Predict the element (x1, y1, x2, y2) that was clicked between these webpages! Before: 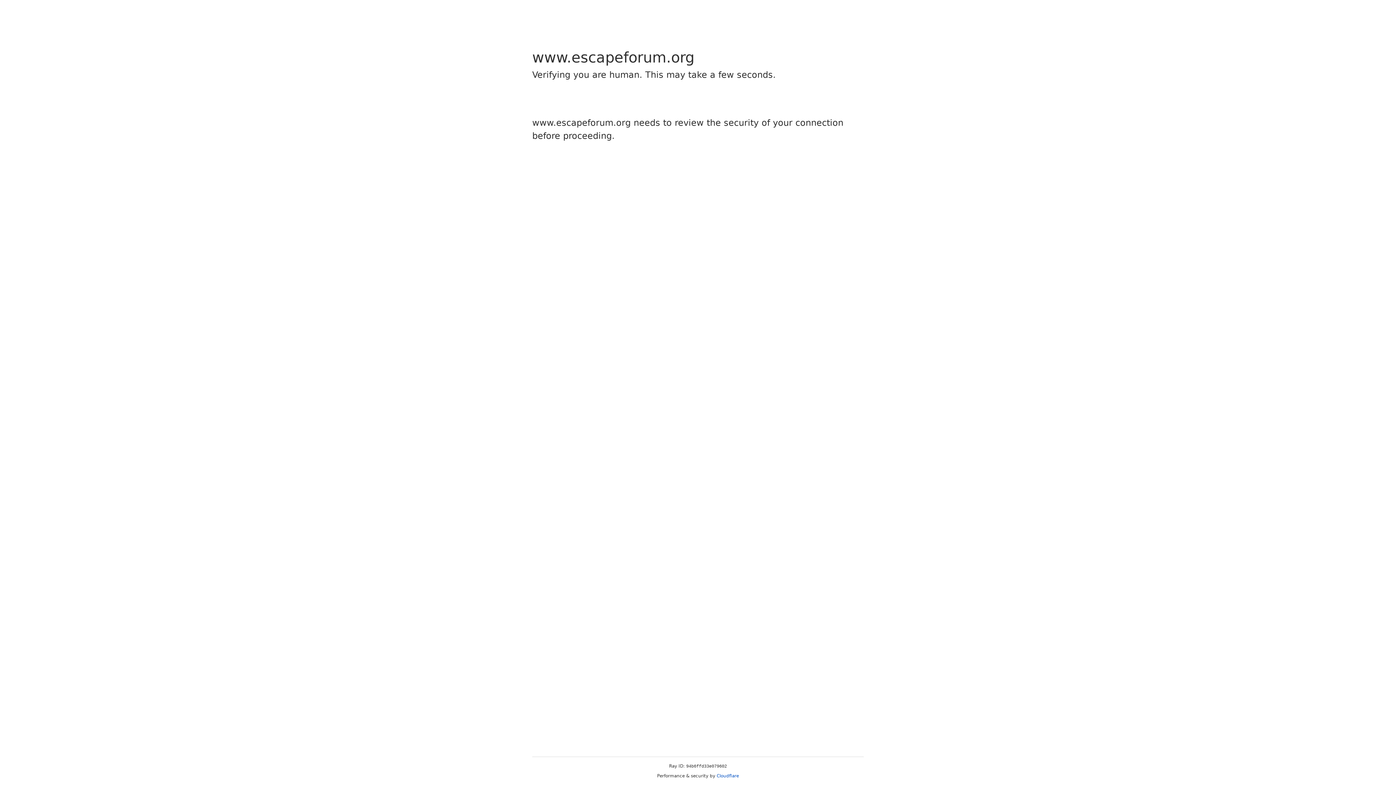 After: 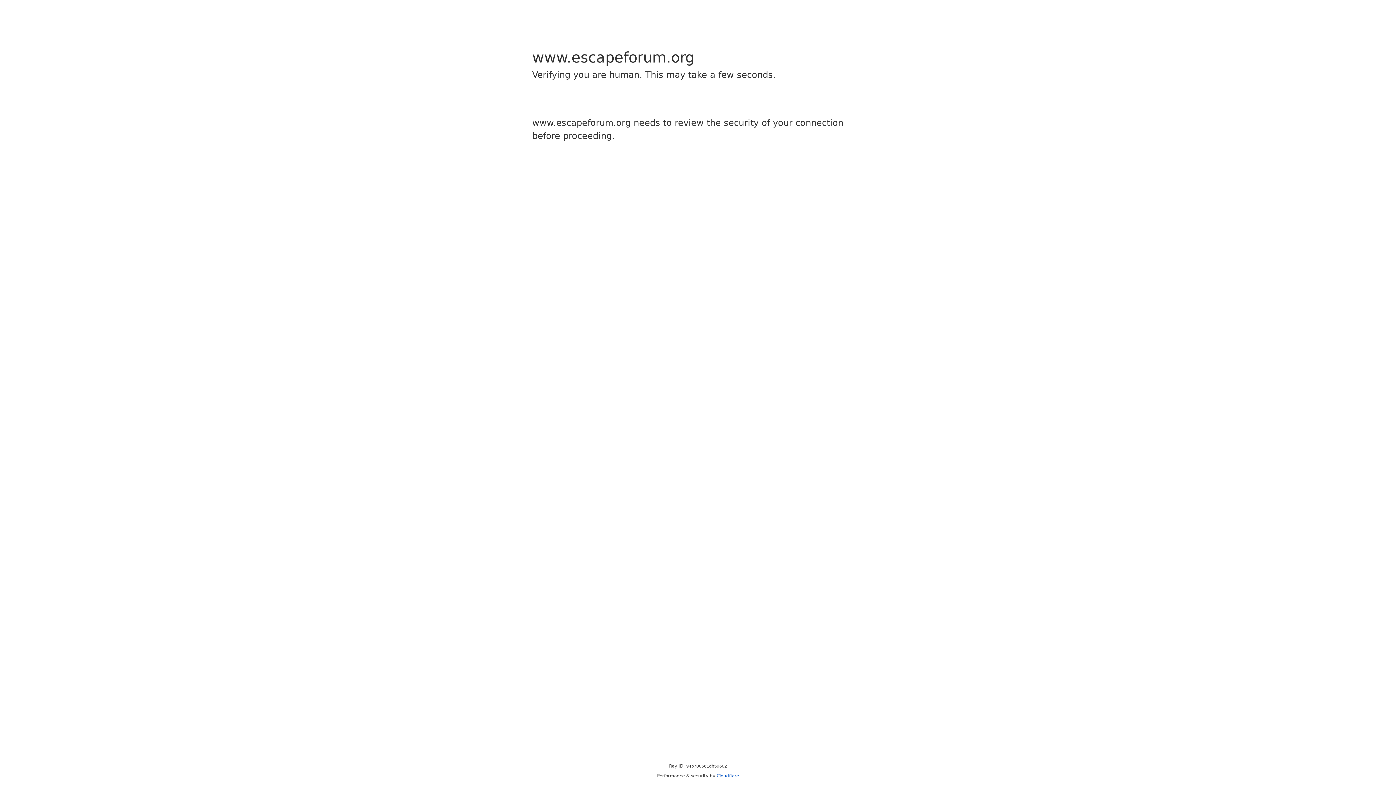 Action: label: Cloudflare bbox: (716, 773, 739, 778)